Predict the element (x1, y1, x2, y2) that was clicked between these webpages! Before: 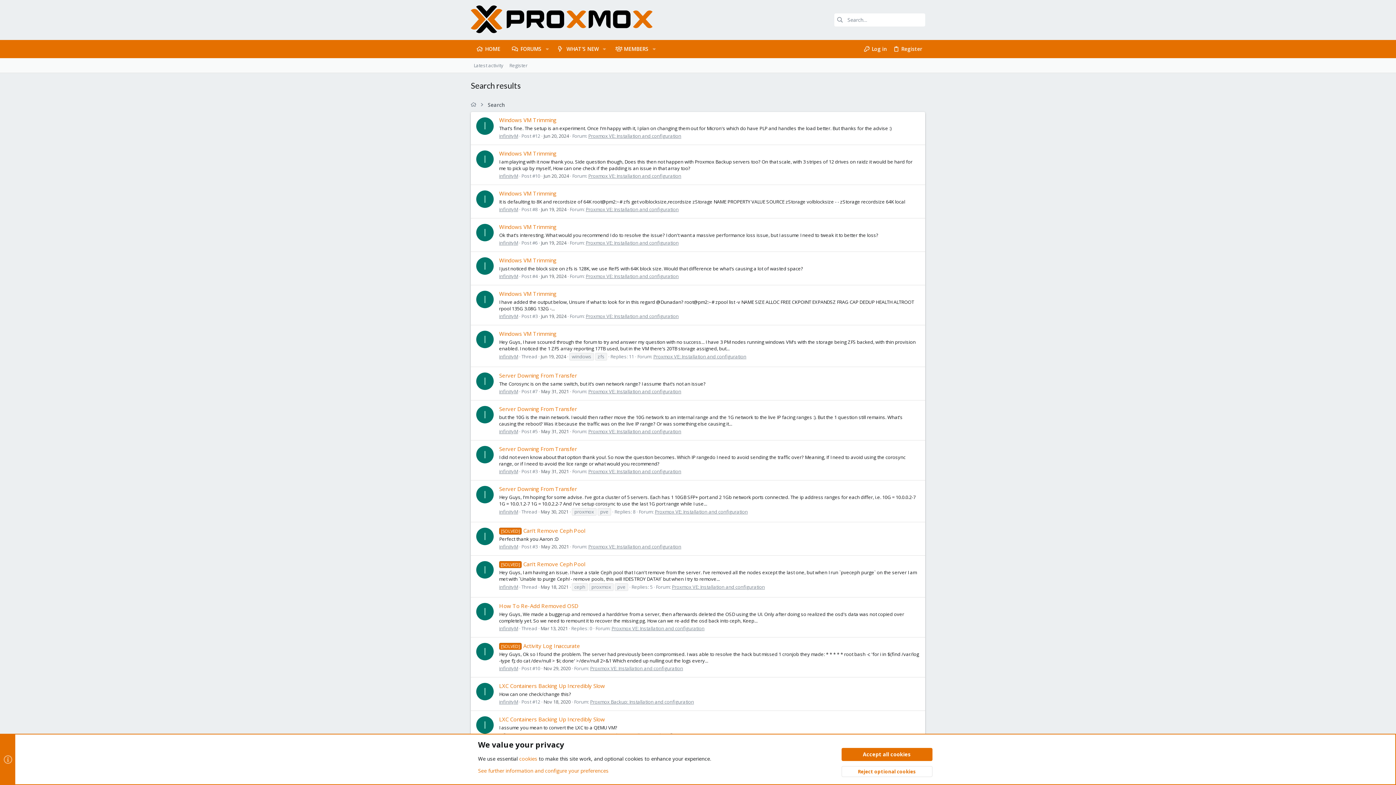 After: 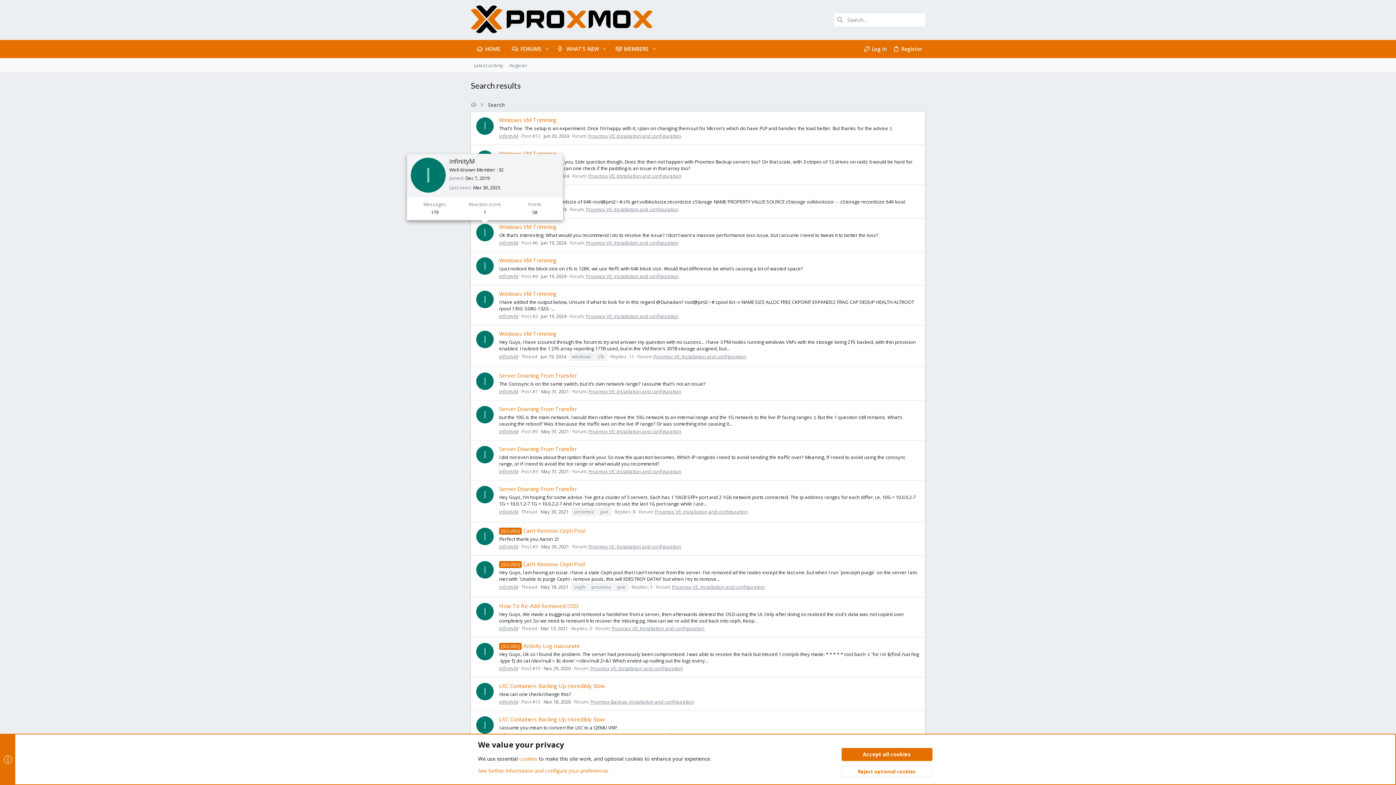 Action: bbox: (476, 224, 493, 241) label: I